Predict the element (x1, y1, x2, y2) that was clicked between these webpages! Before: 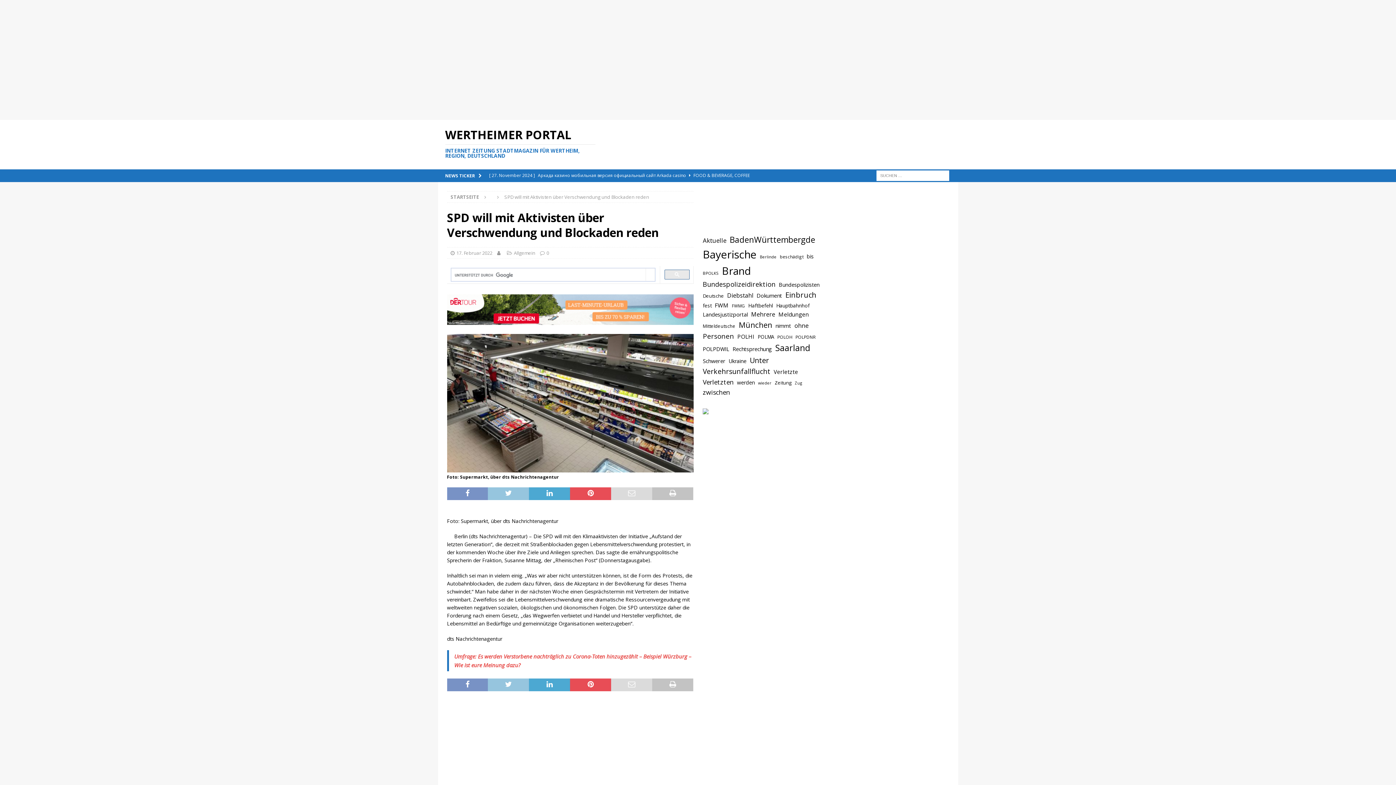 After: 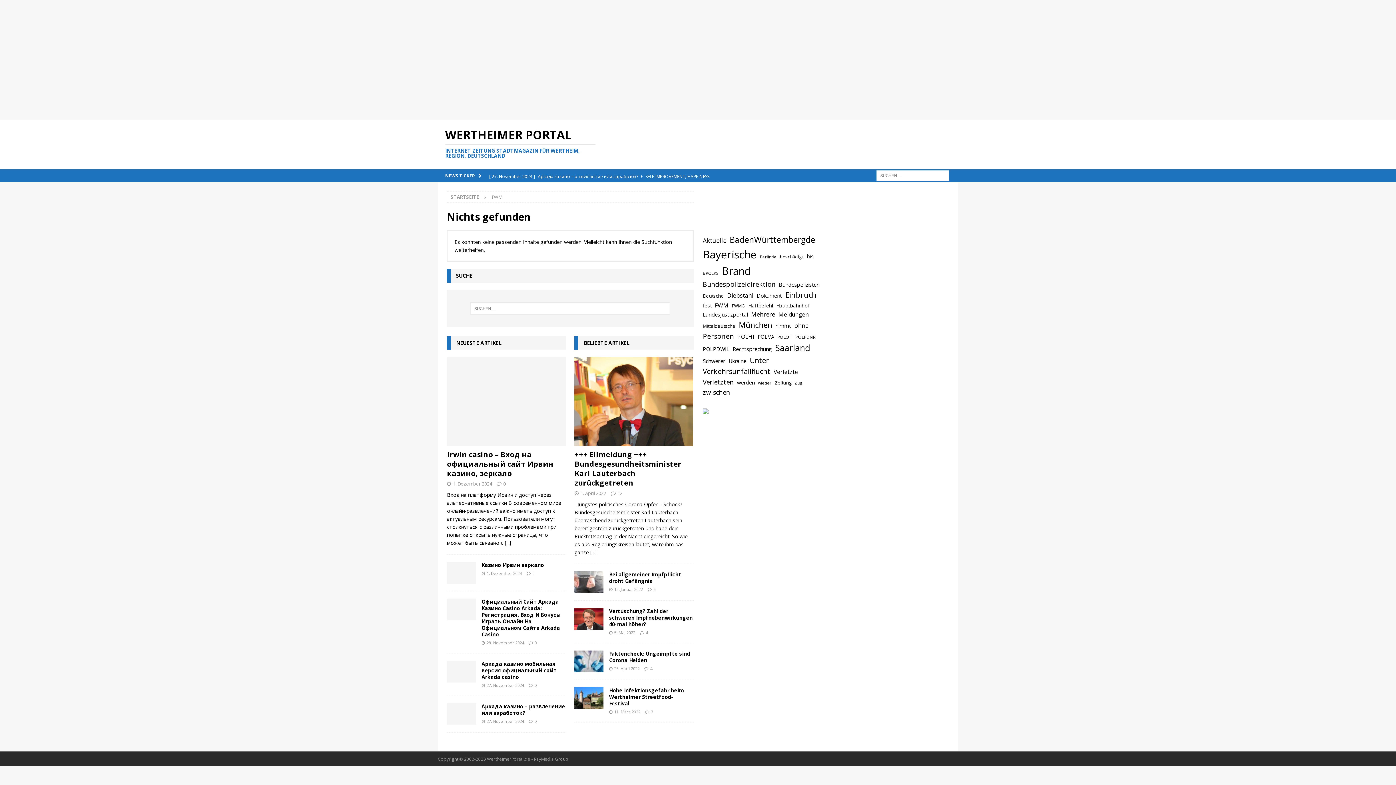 Action: label: FWM (844 Einträge) bbox: (715, 301, 728, 310)